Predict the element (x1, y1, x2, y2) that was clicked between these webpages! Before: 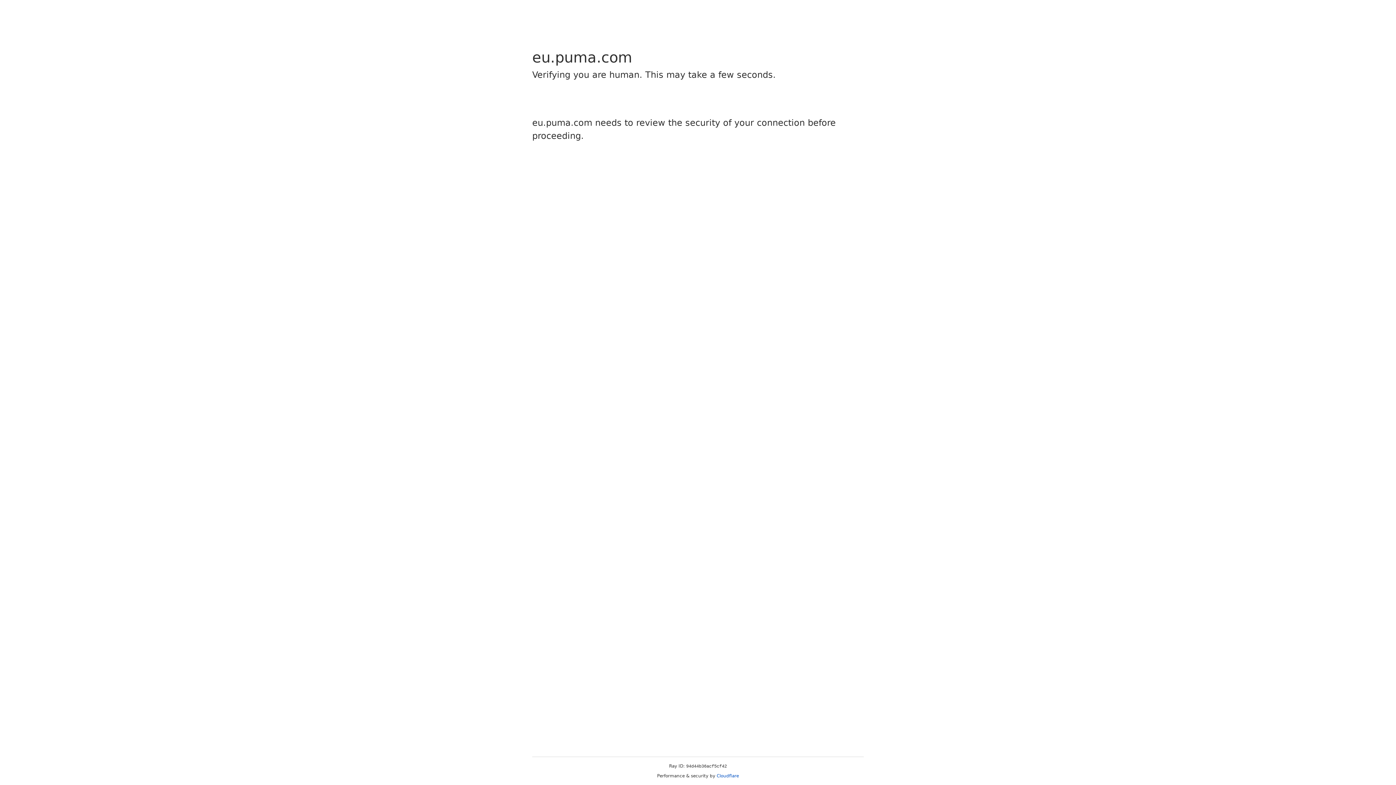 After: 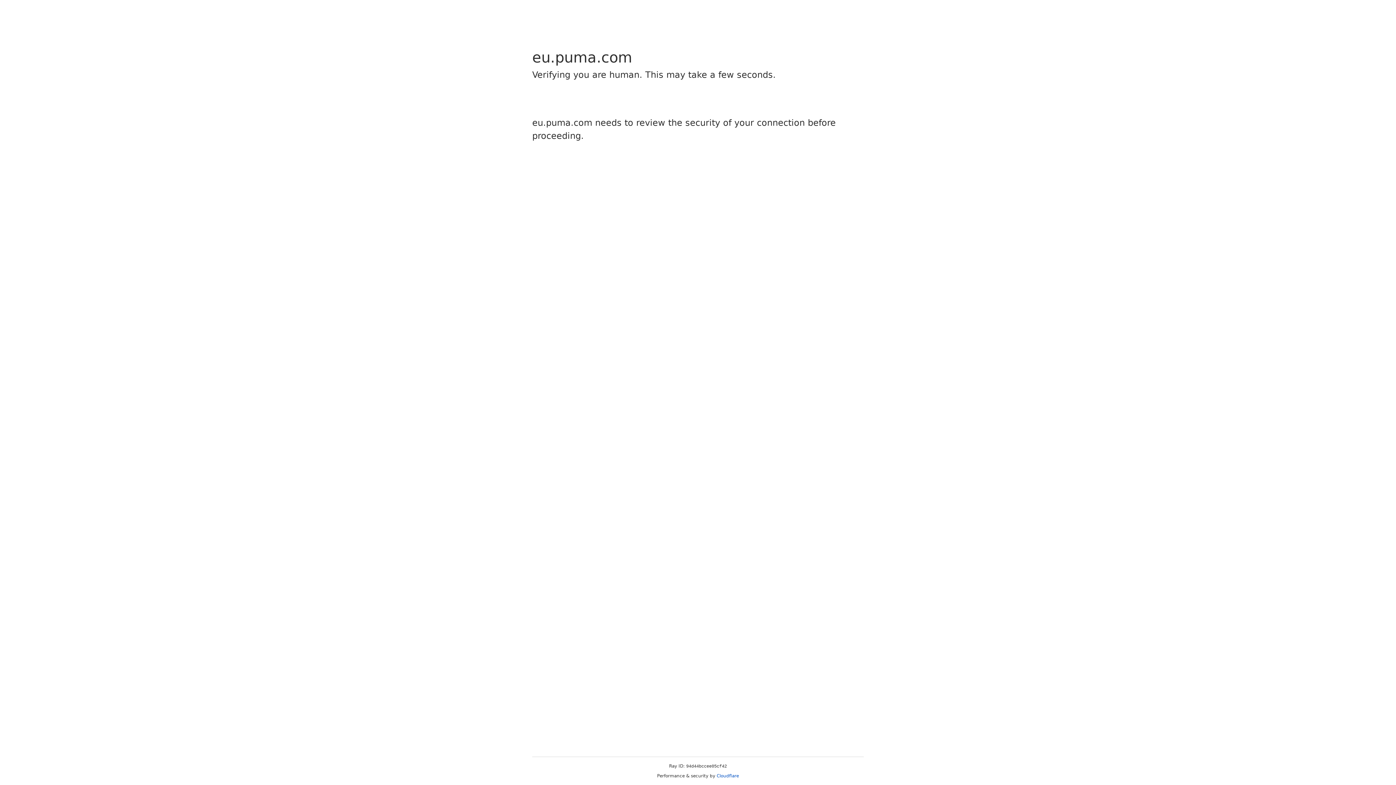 Action: label: Cloudflare bbox: (716, 773, 739, 778)